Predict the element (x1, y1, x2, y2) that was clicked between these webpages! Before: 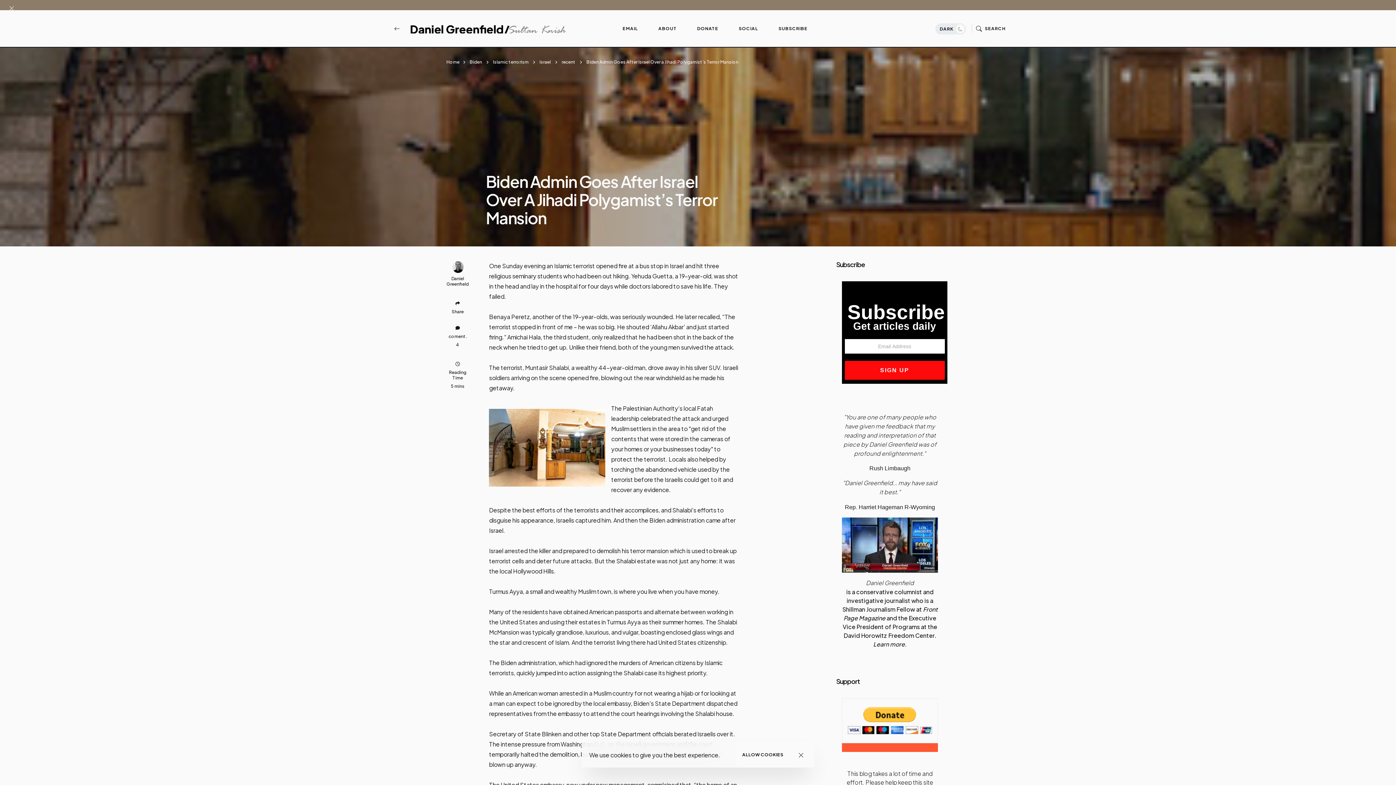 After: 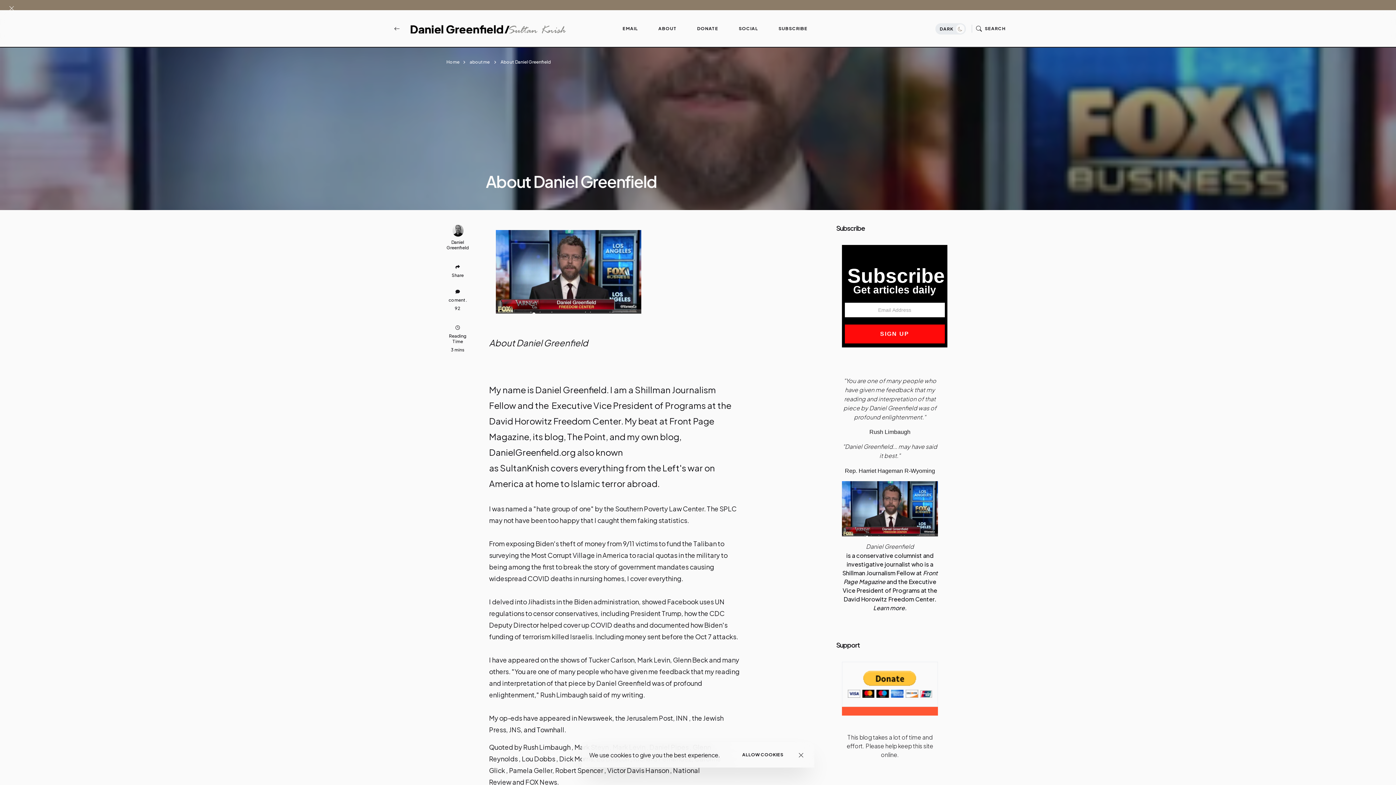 Action: bbox: (648, 25, 687, 31) label: ABOUT